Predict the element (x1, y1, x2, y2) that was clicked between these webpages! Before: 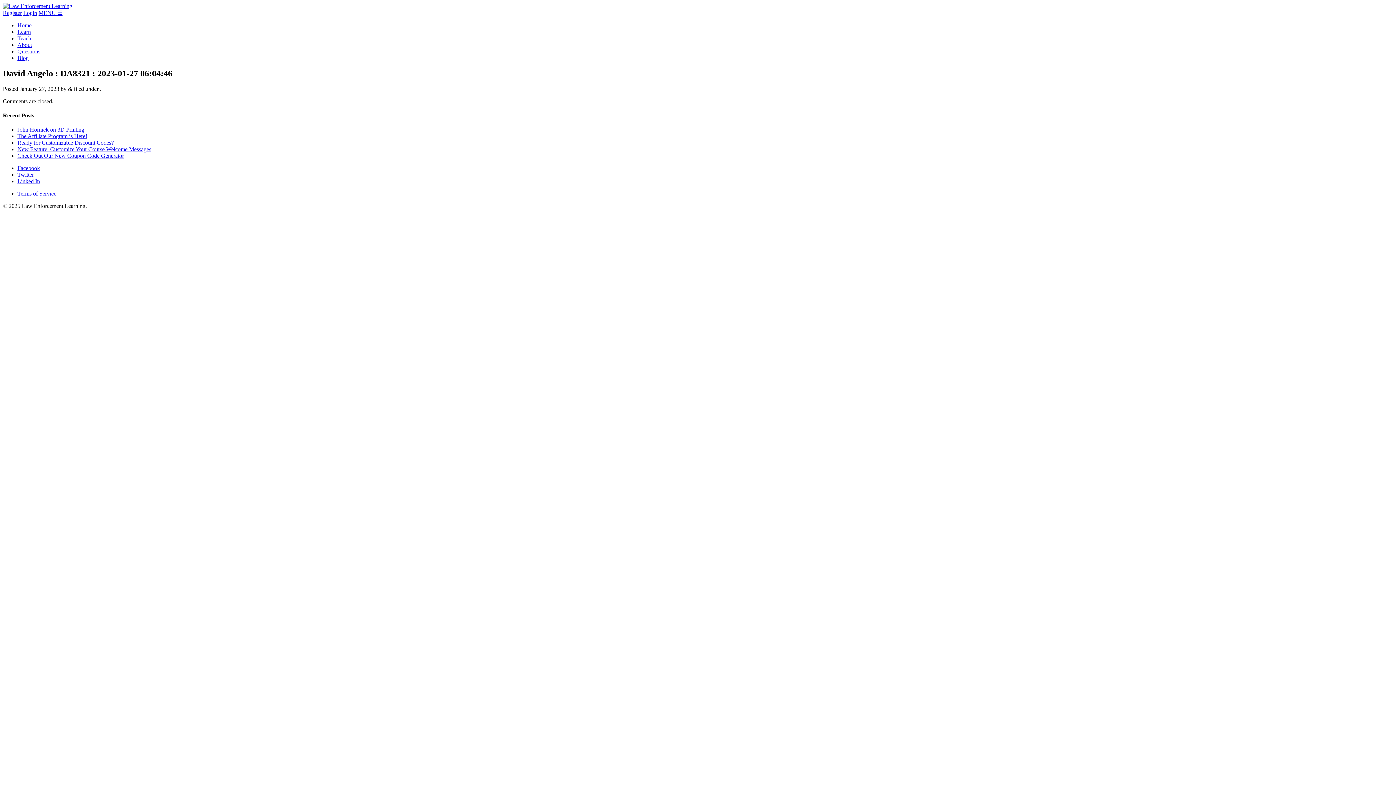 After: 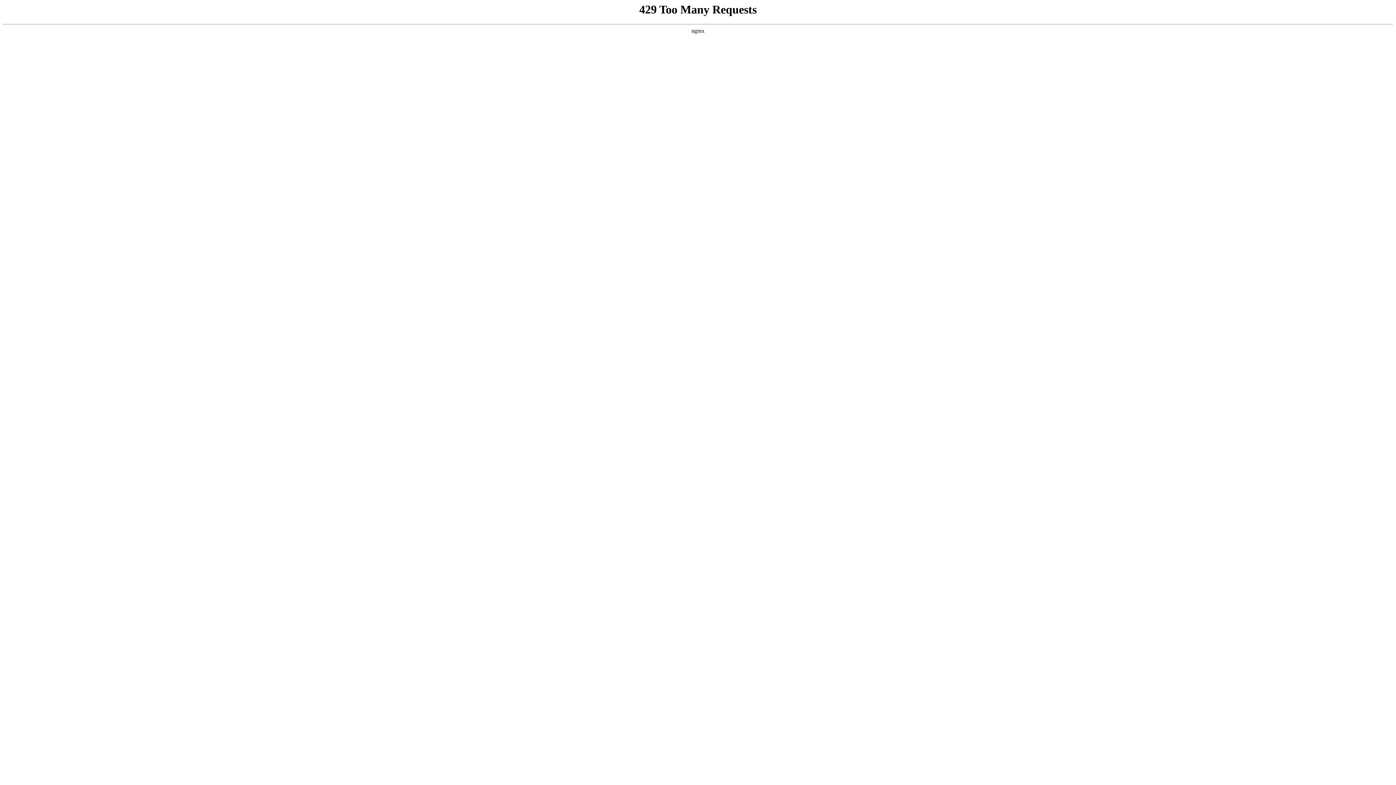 Action: label: Terms of Service bbox: (17, 190, 56, 196)